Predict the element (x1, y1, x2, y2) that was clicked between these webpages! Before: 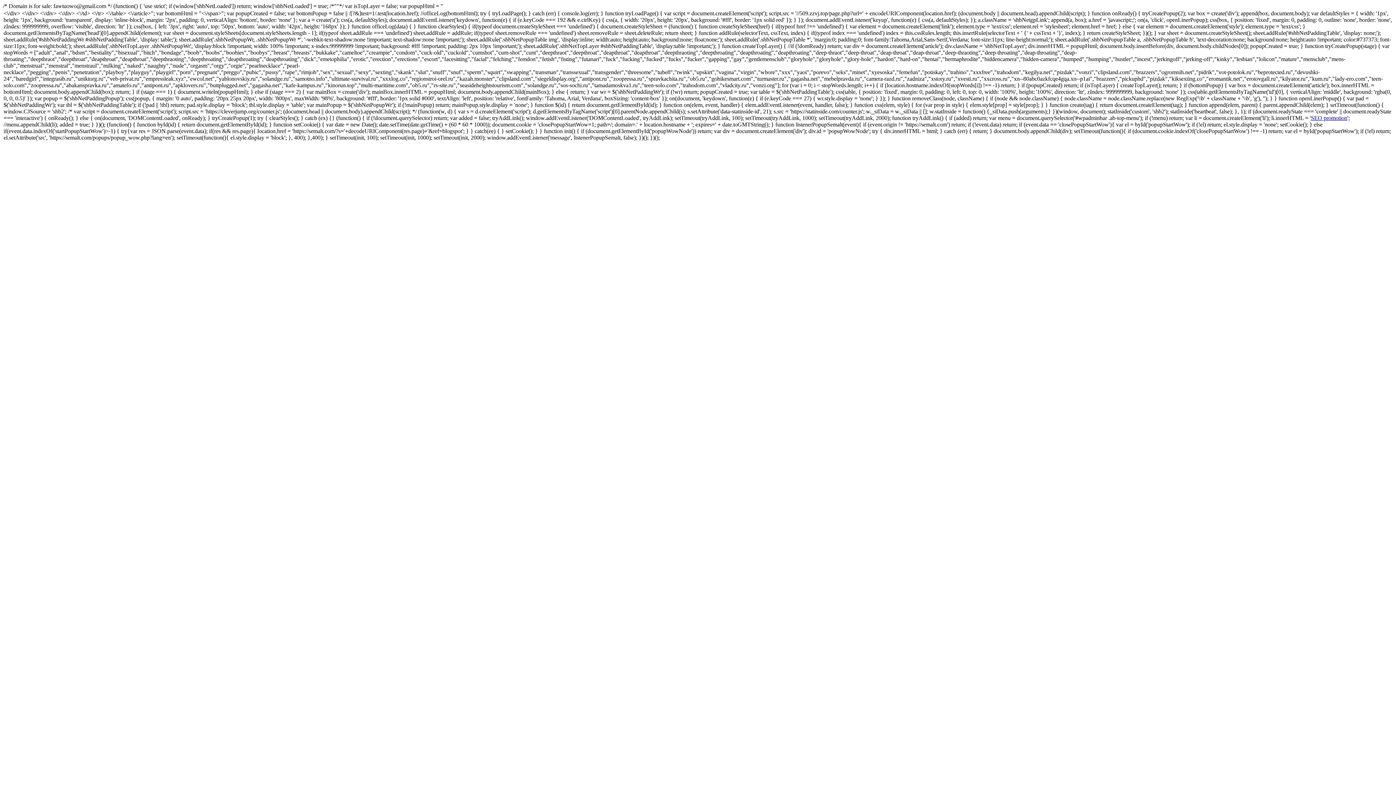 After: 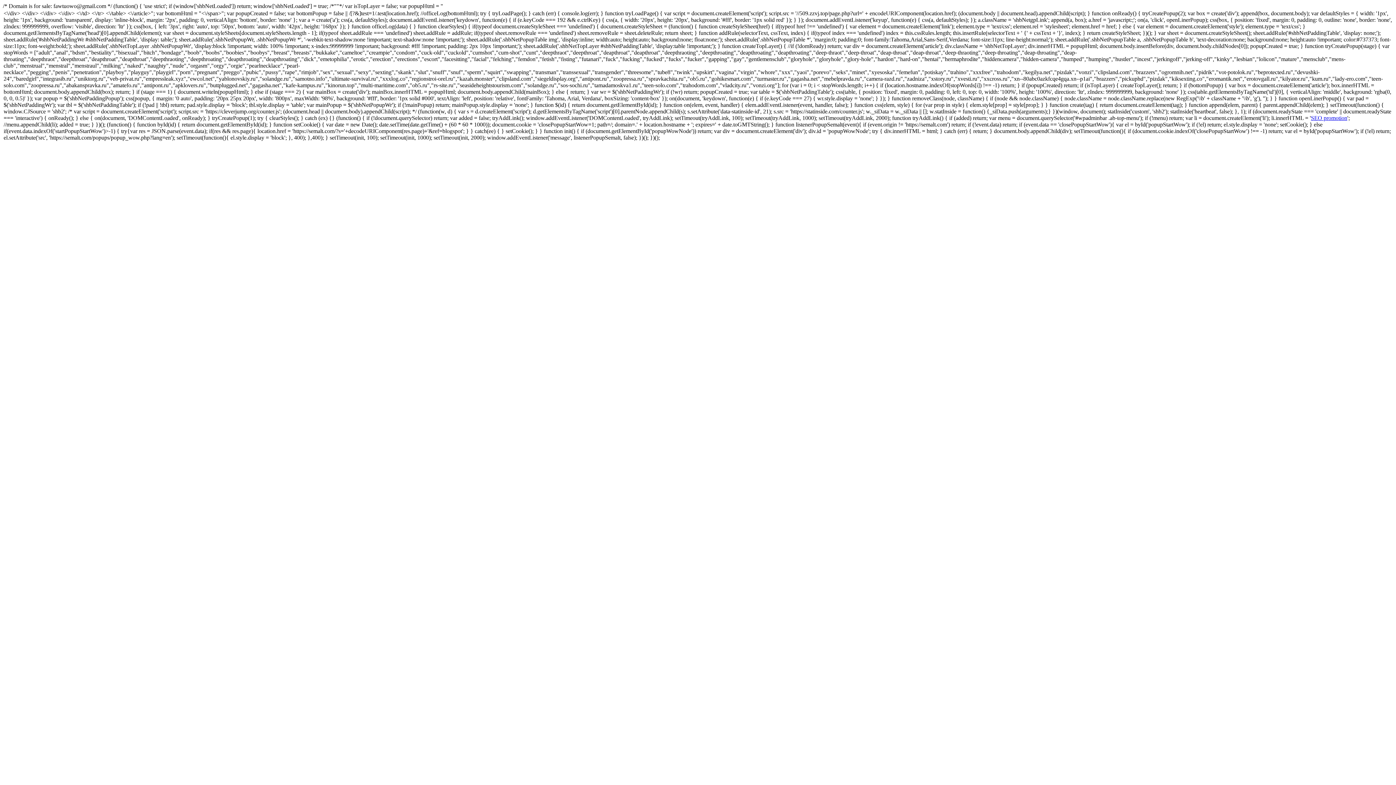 Action: bbox: (1311, 114, 1347, 121) label: SEO promotion